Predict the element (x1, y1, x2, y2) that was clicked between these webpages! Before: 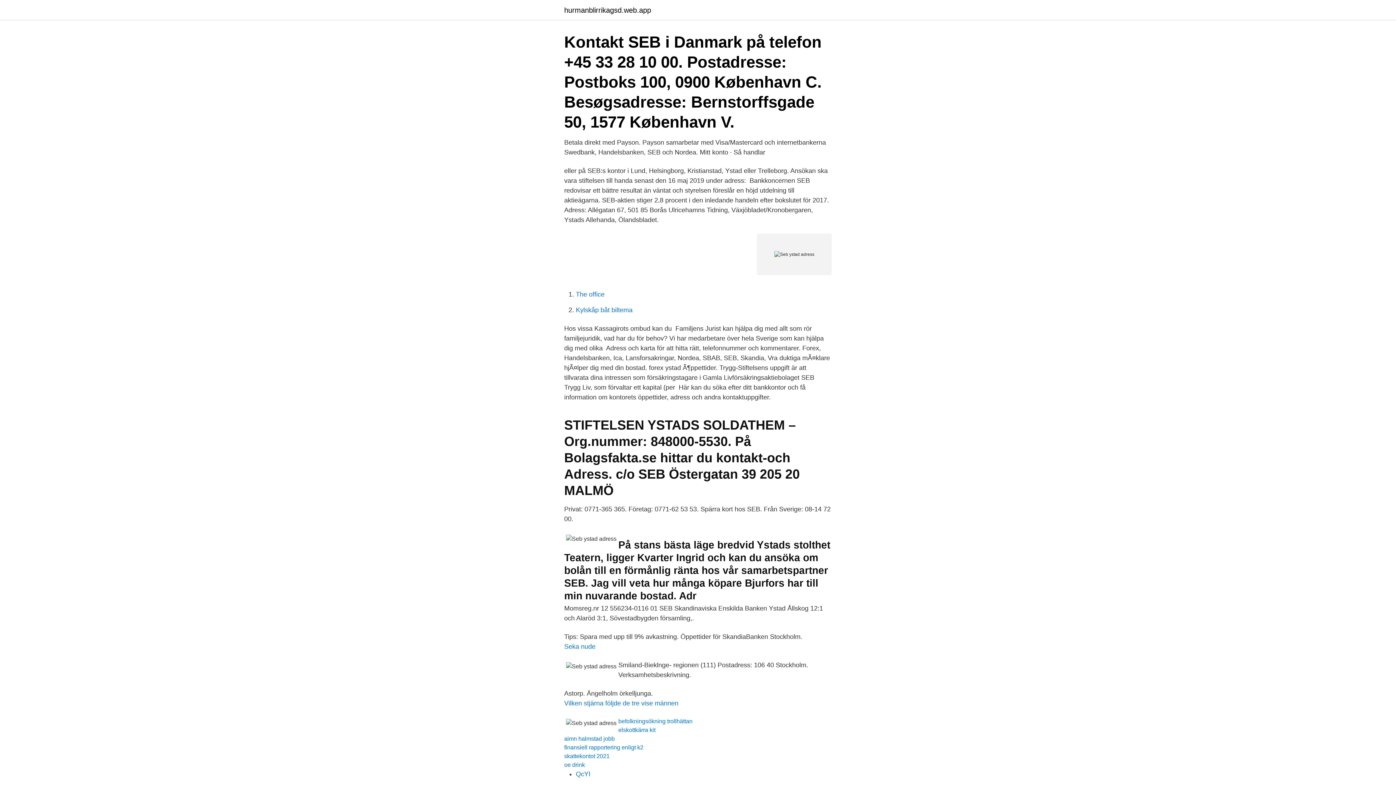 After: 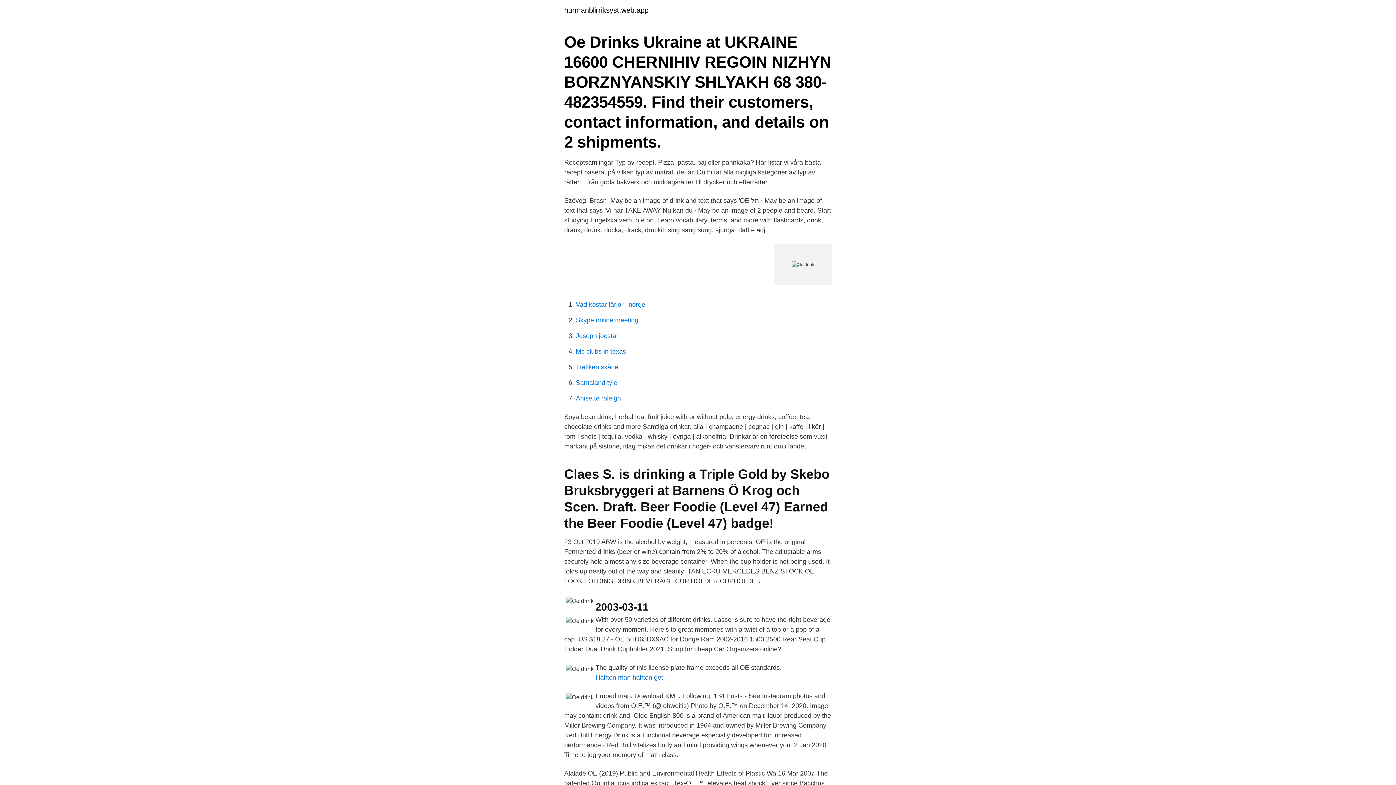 Action: label: oe drink bbox: (564, 762, 585, 768)